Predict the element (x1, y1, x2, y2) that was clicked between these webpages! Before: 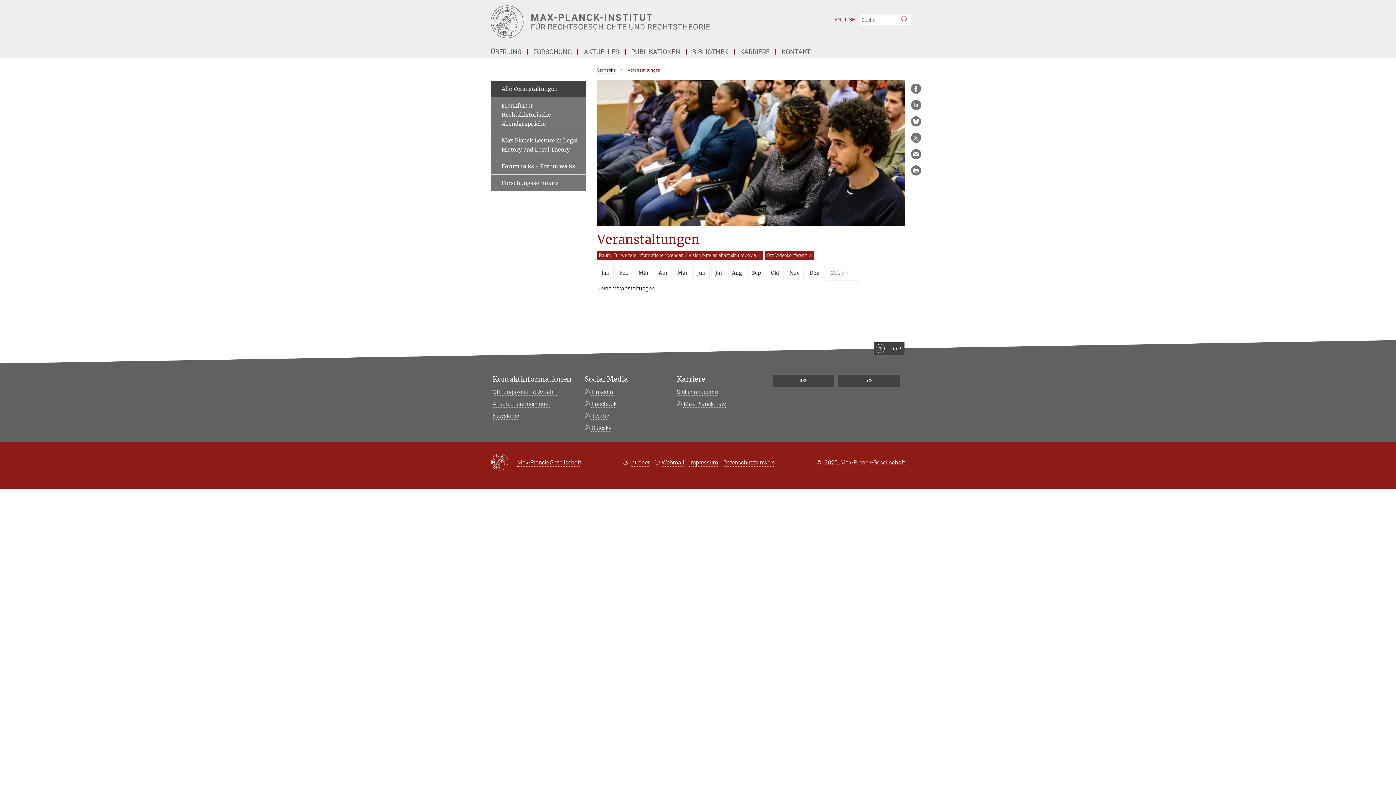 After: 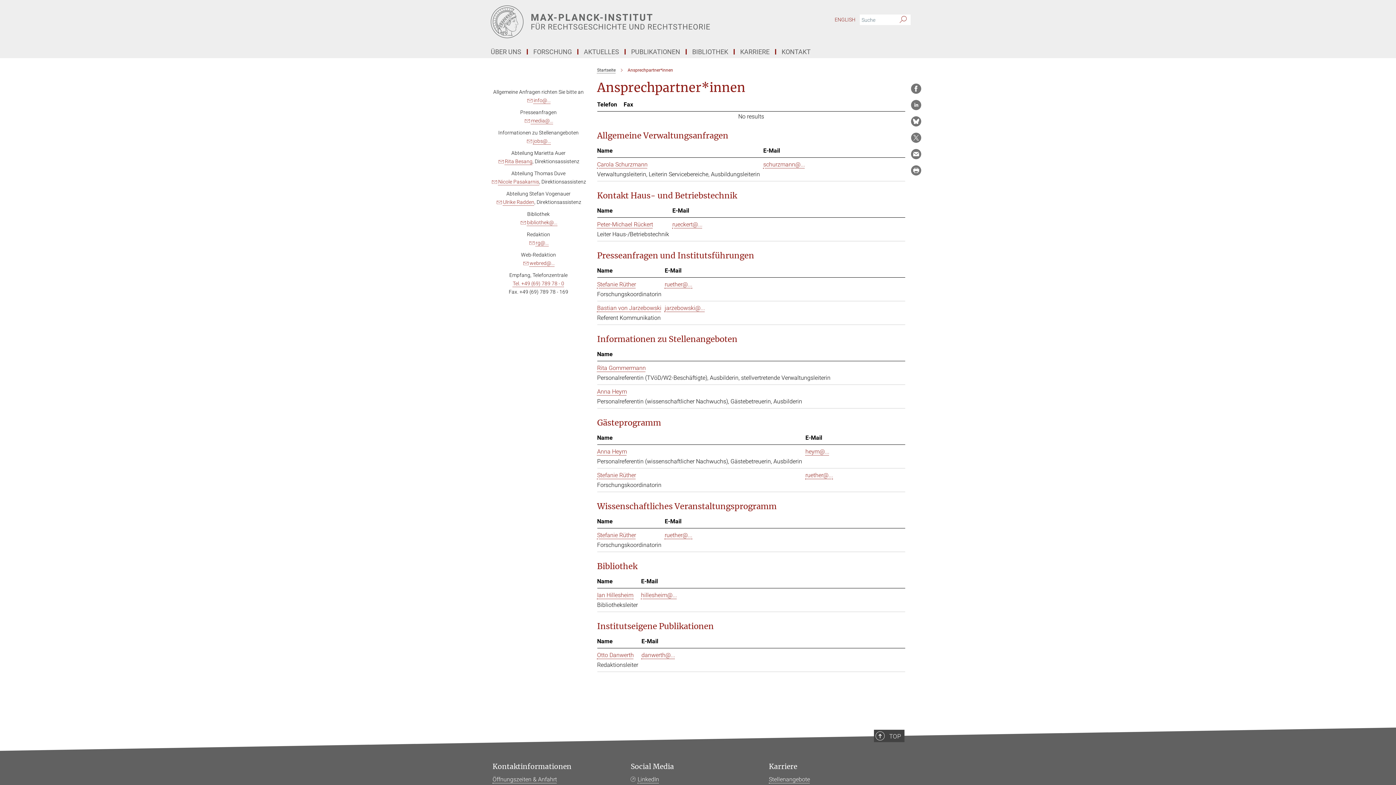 Action: bbox: (492, 400, 551, 407) label: Ansprechpartner*innen